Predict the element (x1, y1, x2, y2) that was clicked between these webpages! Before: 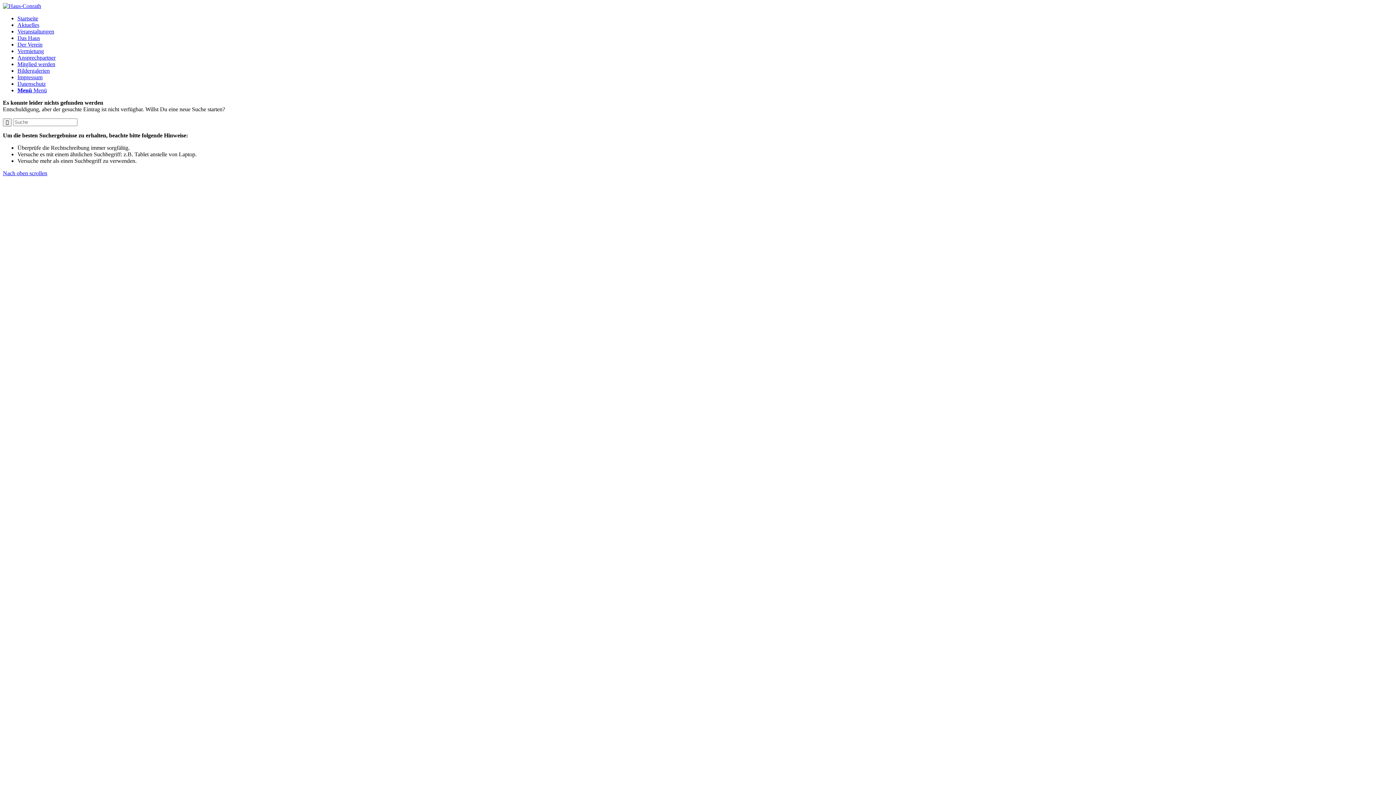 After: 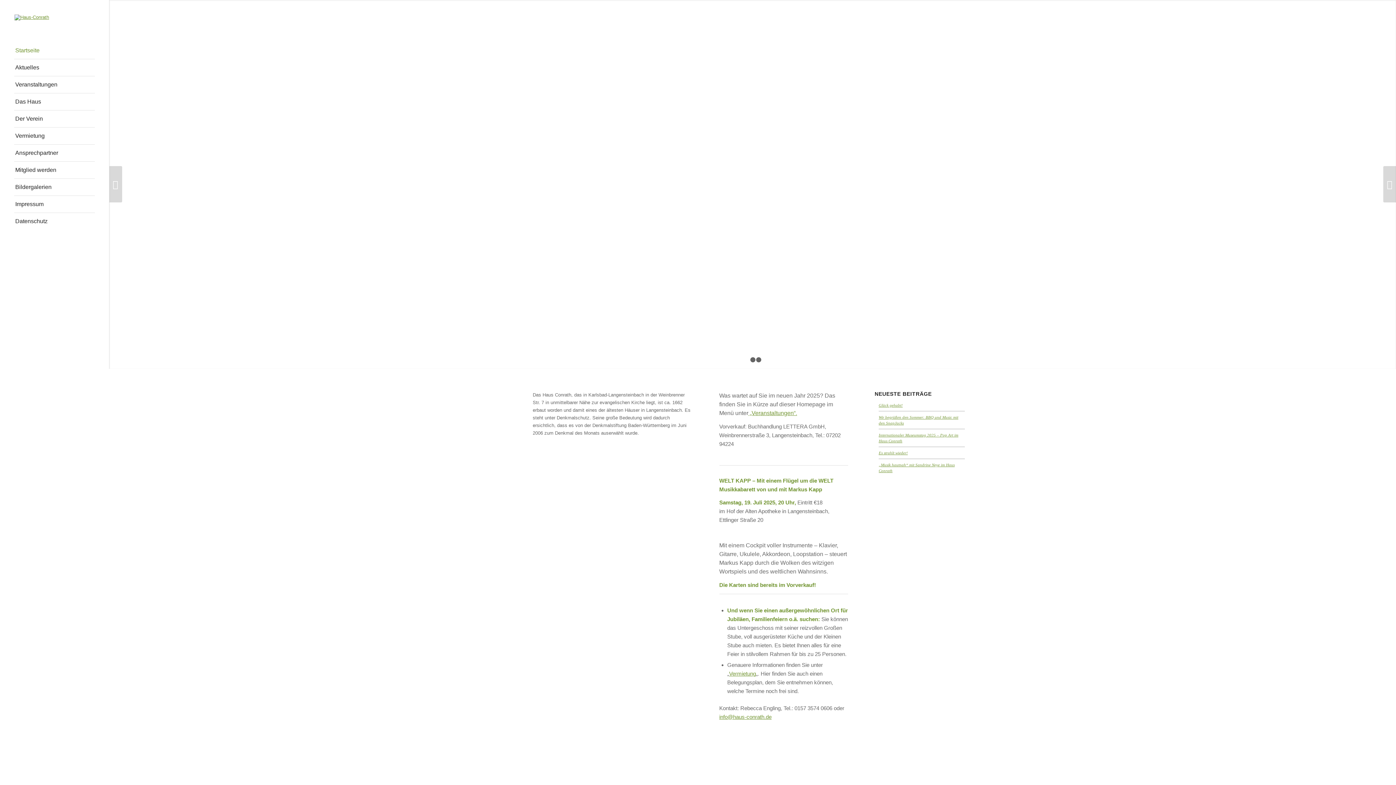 Action: bbox: (2, 2, 41, 9)